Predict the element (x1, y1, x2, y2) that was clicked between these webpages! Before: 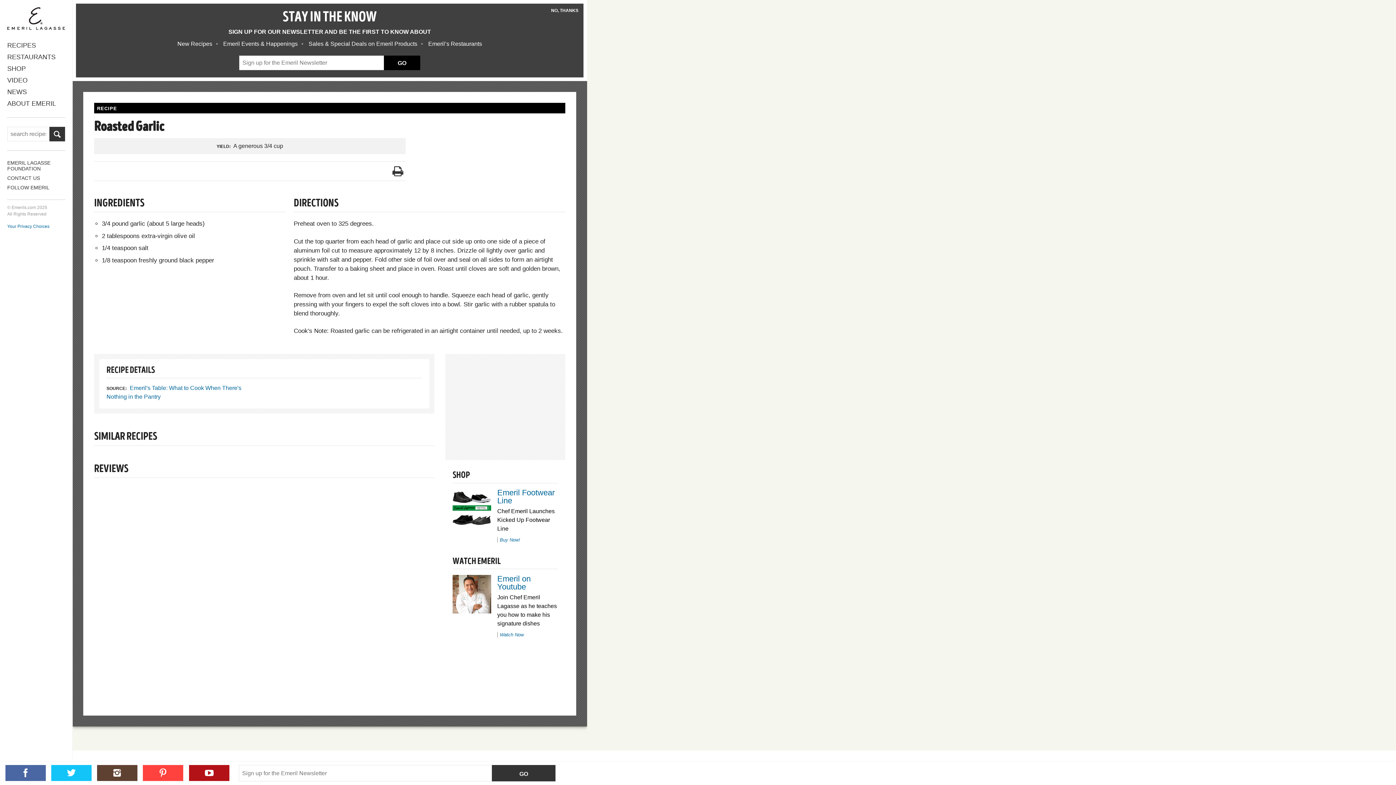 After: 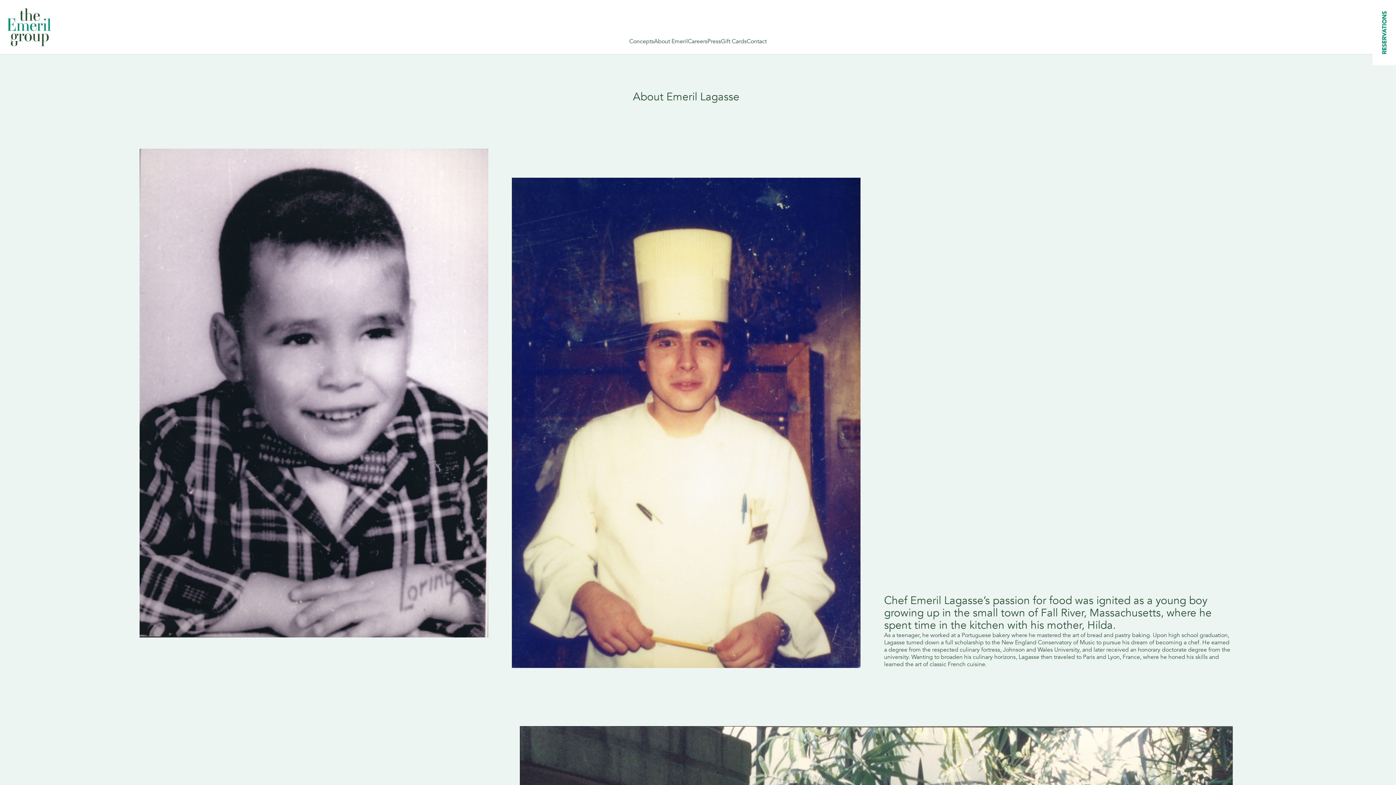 Action: bbox: (7, 99, 56, 107) label: ABOUT EMERIL